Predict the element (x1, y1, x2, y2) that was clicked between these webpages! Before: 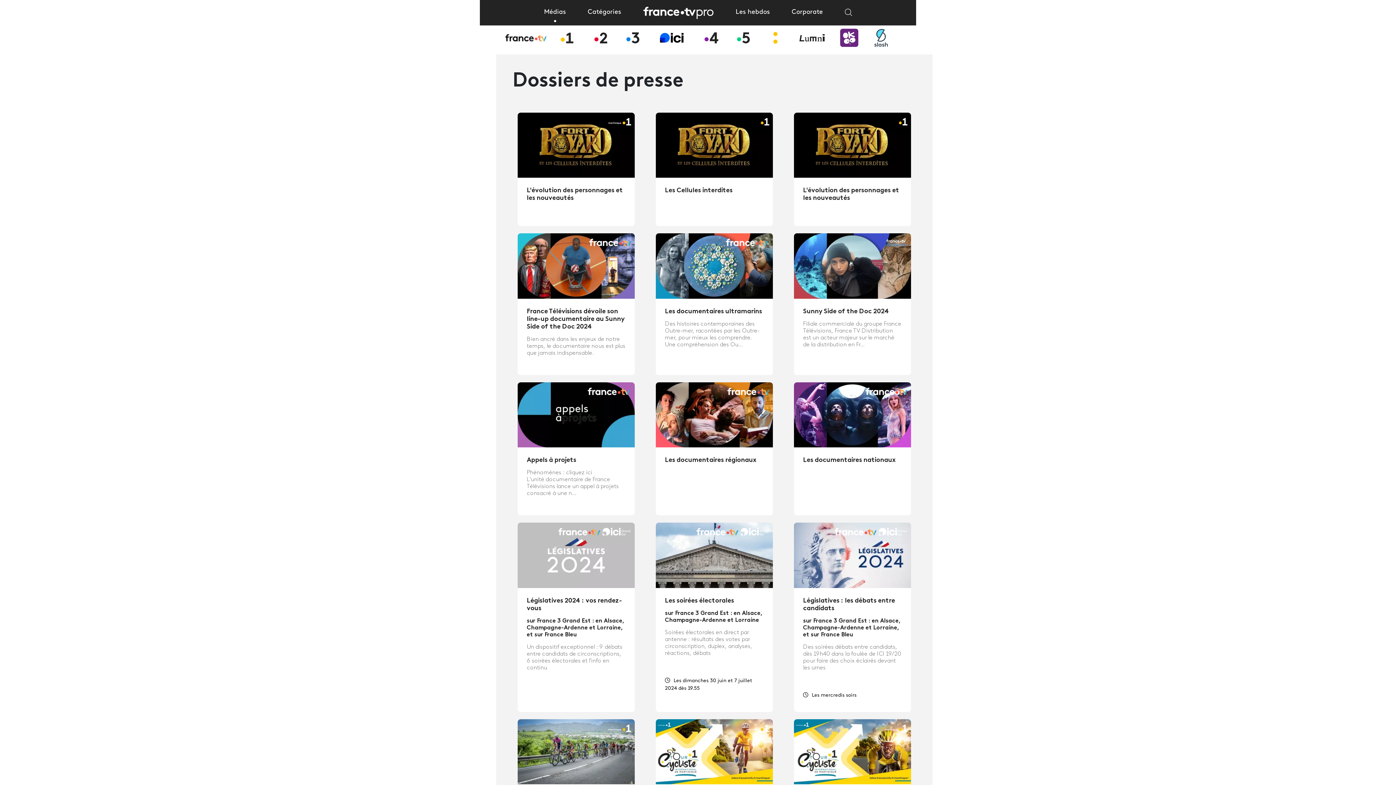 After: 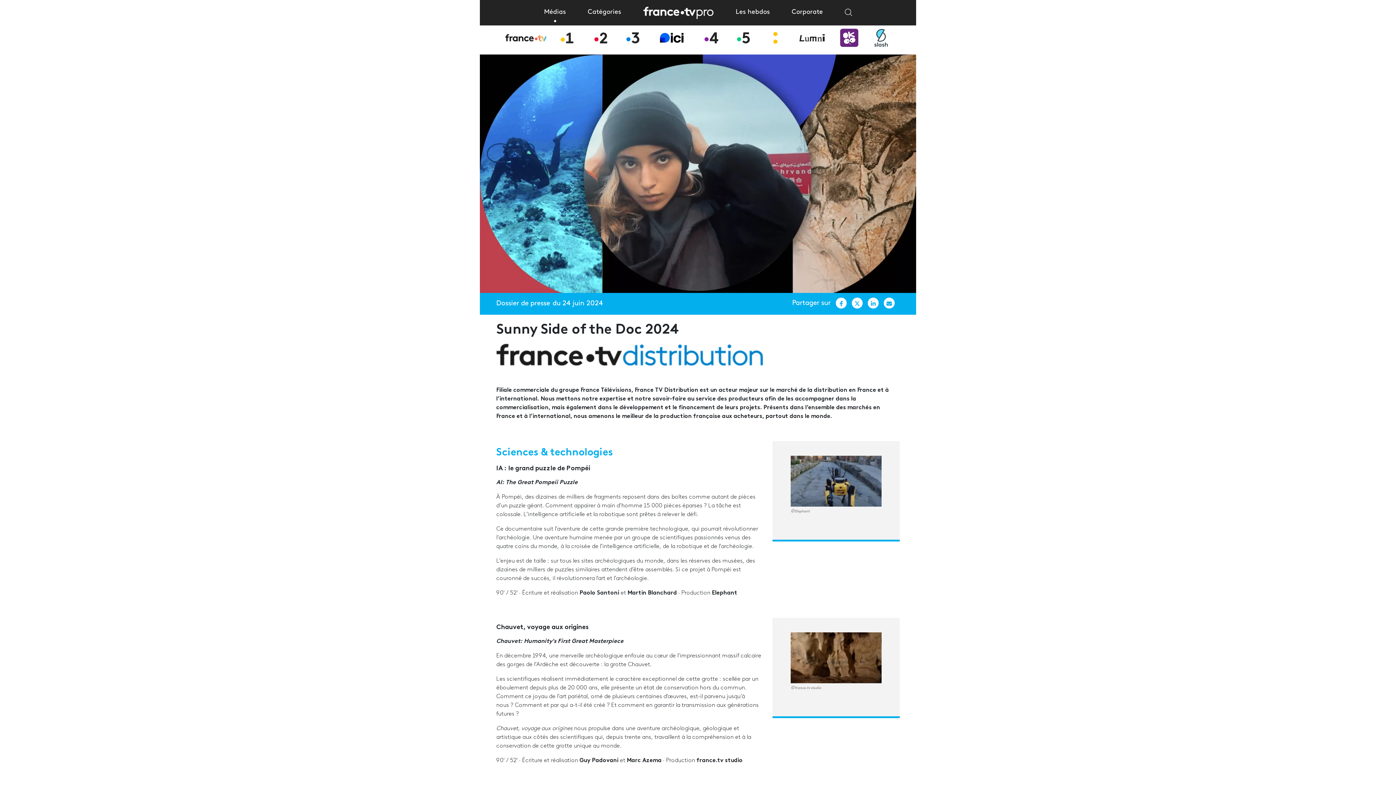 Action: label: Sunny Side of the Doc 2024

Filiale commerciale du groupe France Télévisions, France TV Distribution est un acteur majeur sur le marché de la distribution en Fr... bbox: (794, 233, 911, 366)